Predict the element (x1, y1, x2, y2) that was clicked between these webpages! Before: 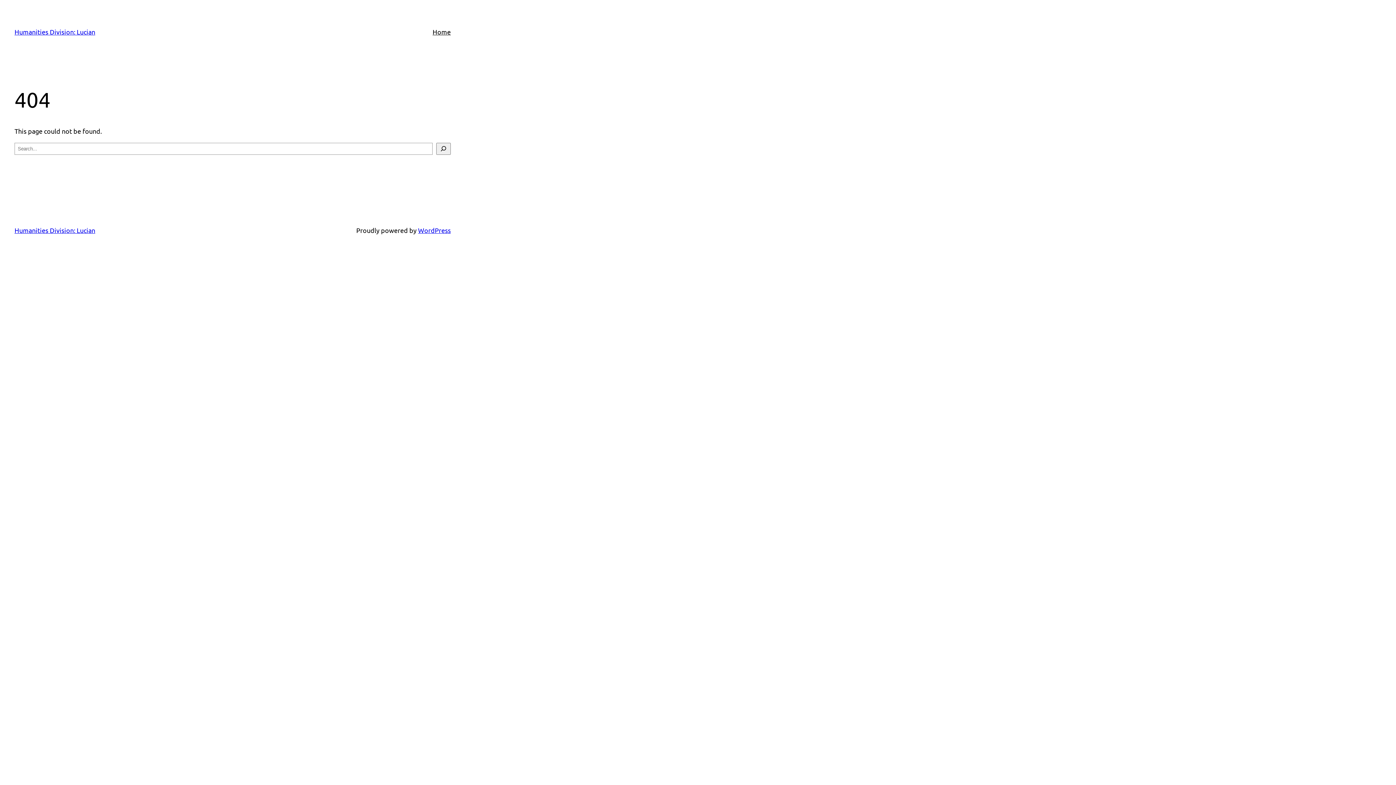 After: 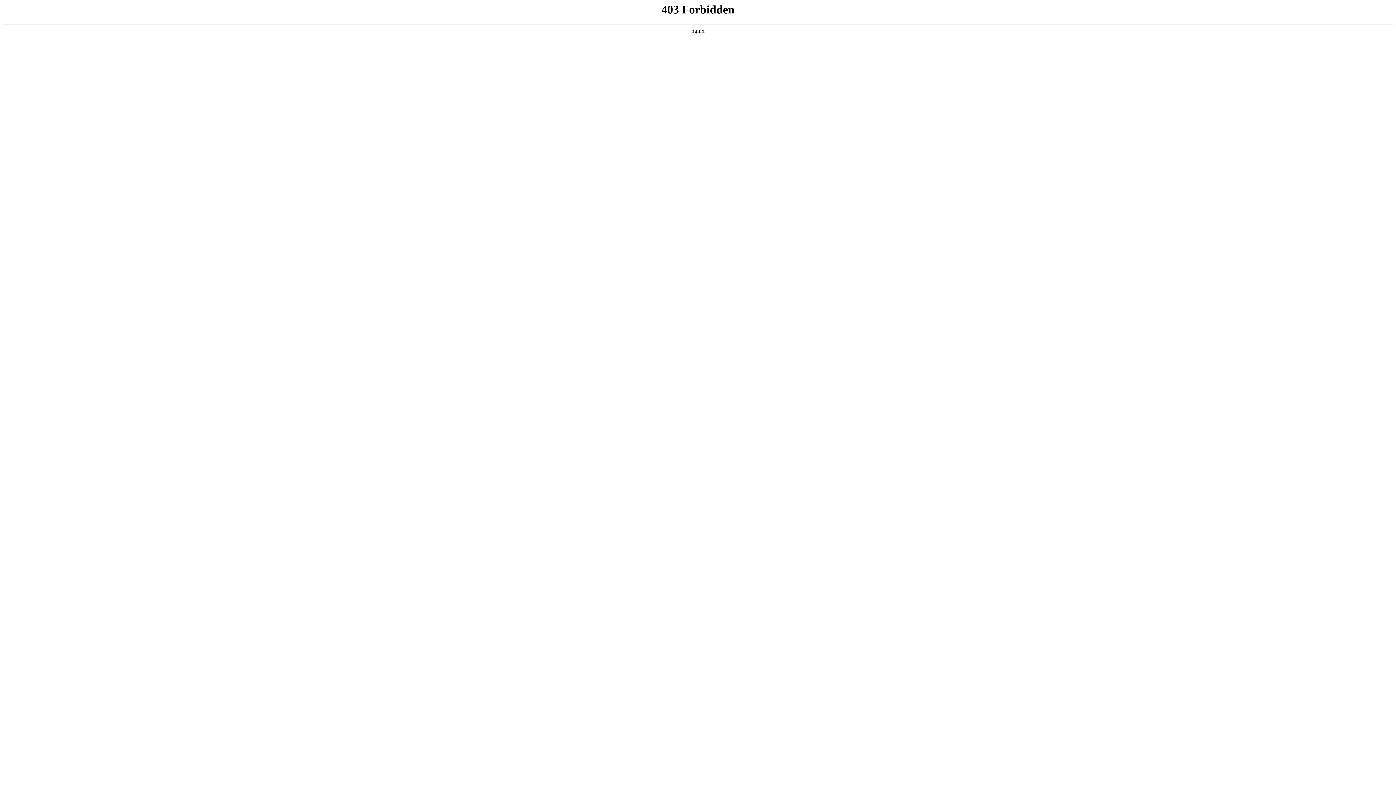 Action: bbox: (418, 226, 450, 234) label: WordPress